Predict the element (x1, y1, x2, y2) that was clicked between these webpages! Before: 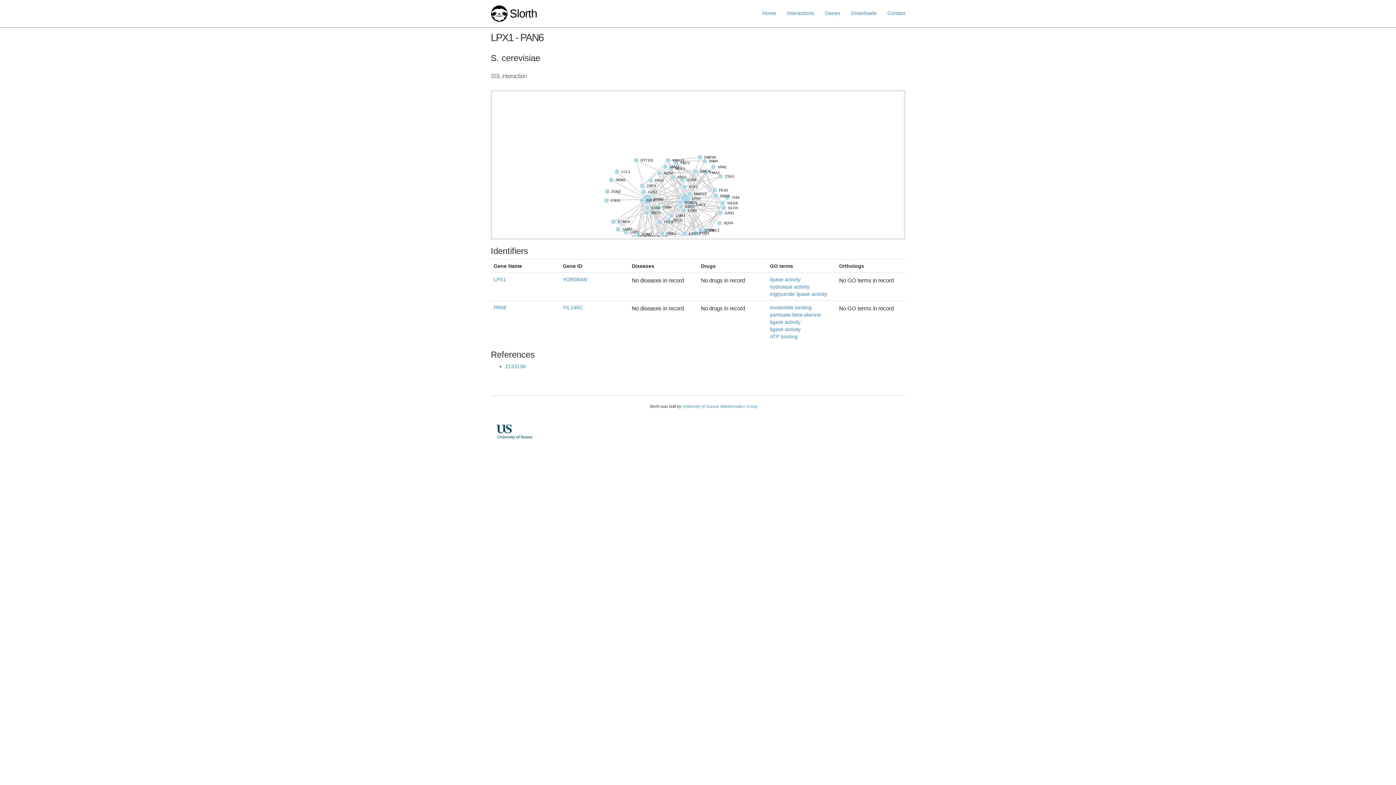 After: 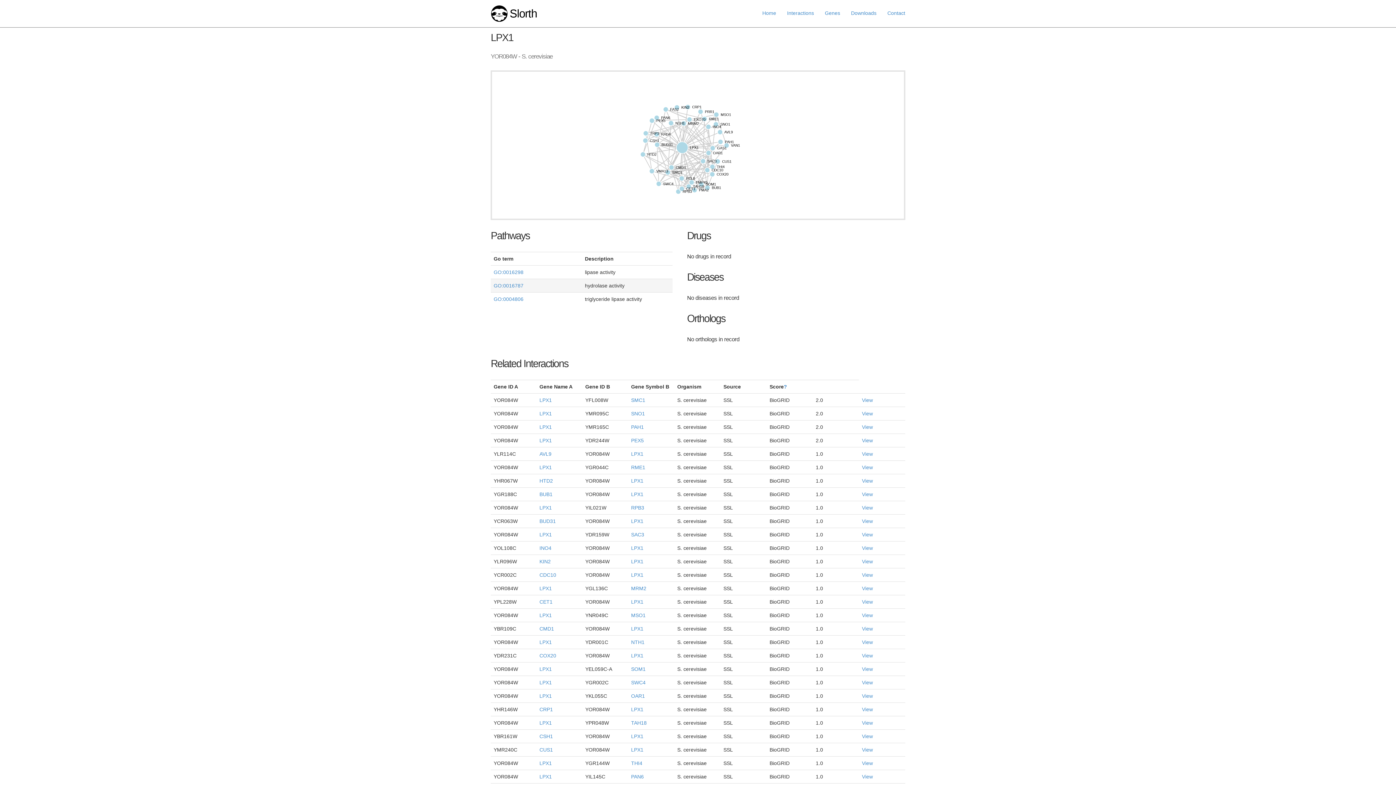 Action: bbox: (493, 276, 506, 282) label: LPX1